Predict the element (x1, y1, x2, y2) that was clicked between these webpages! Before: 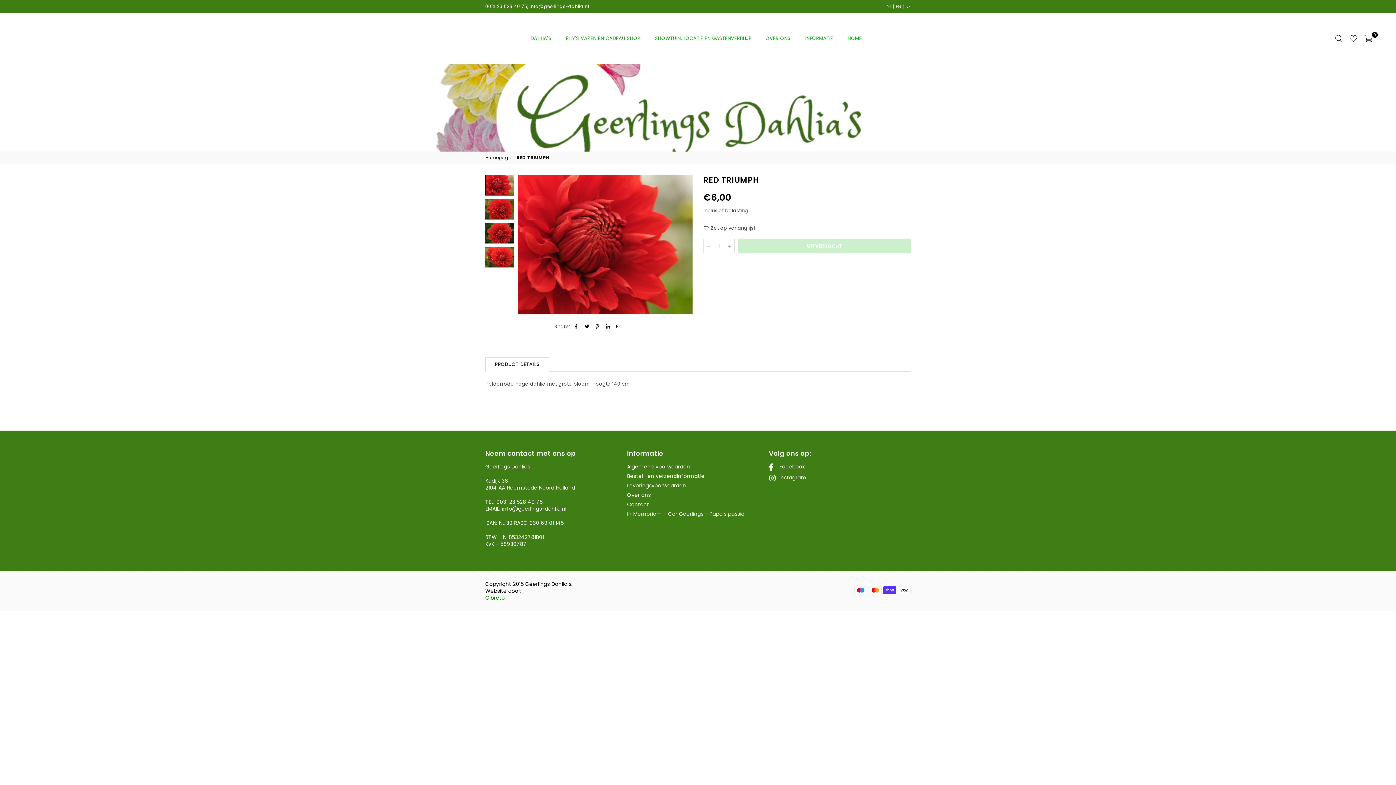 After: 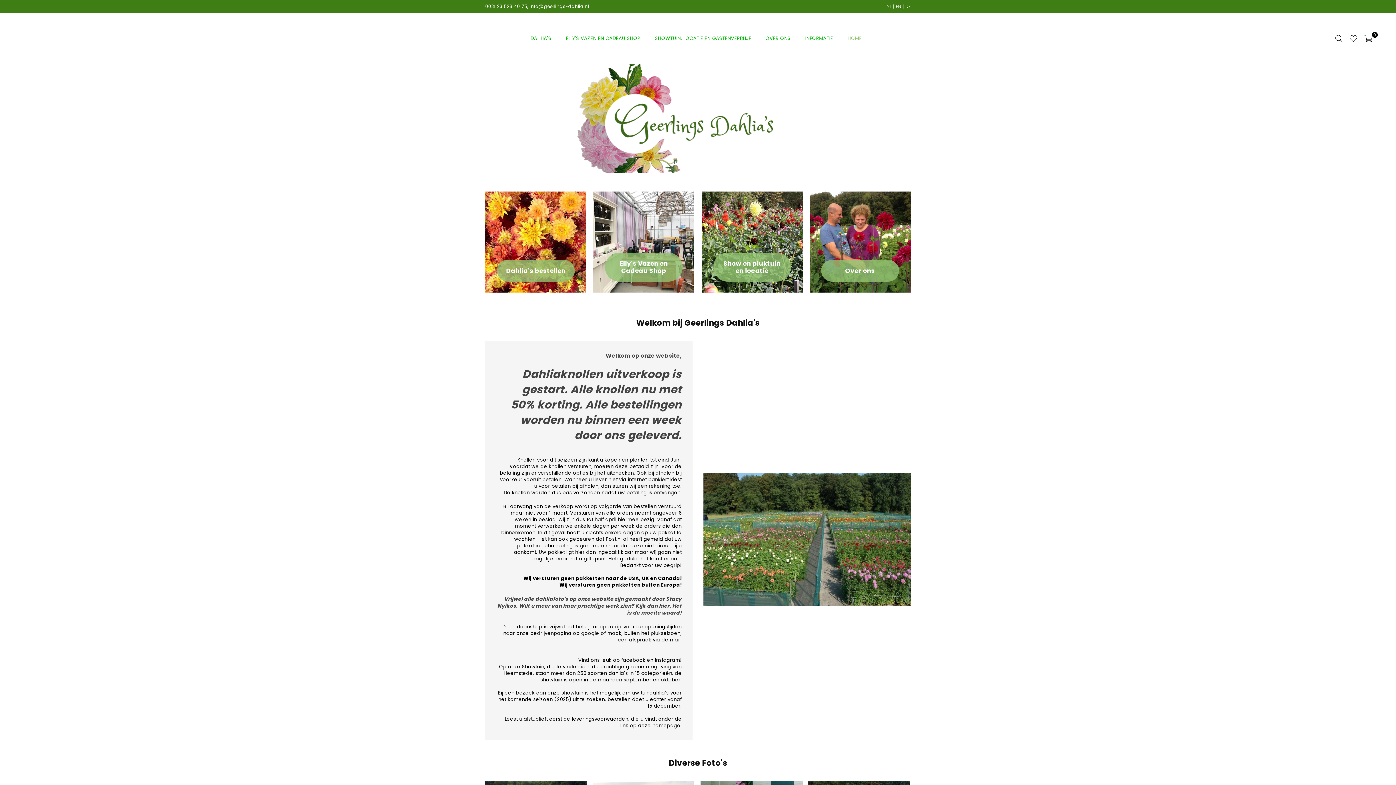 Action: bbox: (842, 28, 867, 48) label: HOME